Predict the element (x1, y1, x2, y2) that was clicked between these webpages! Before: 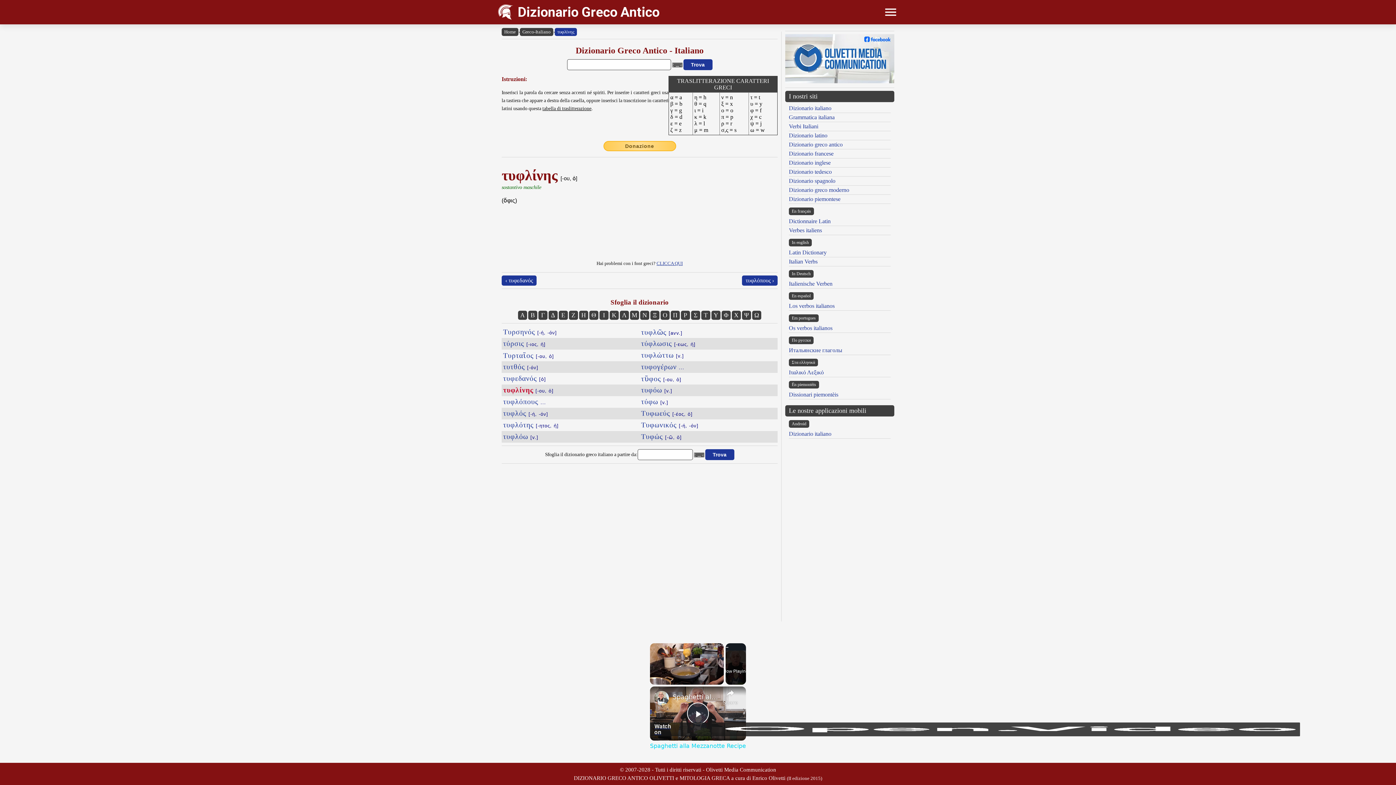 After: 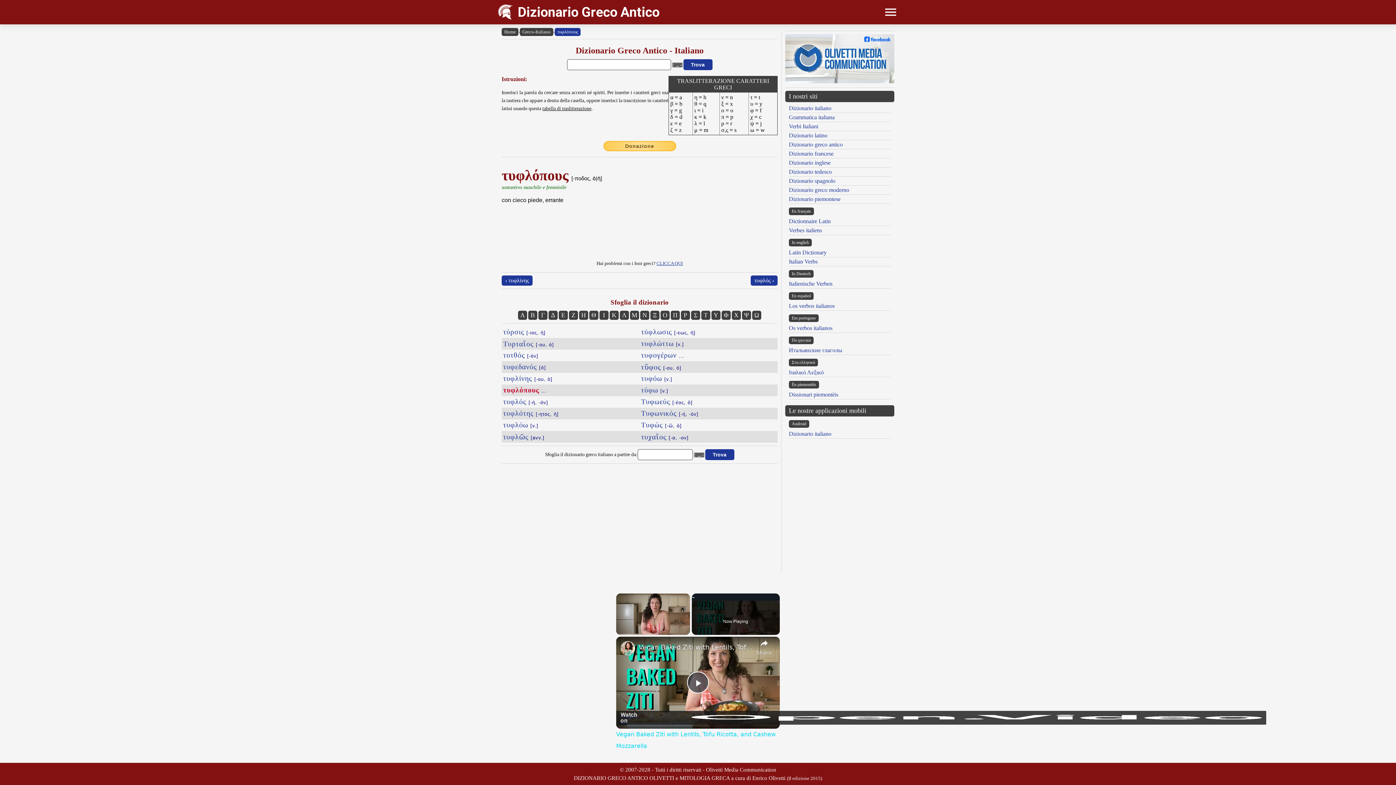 Action: bbox: (503, 397, 546, 405) label: τυφλόπους ...